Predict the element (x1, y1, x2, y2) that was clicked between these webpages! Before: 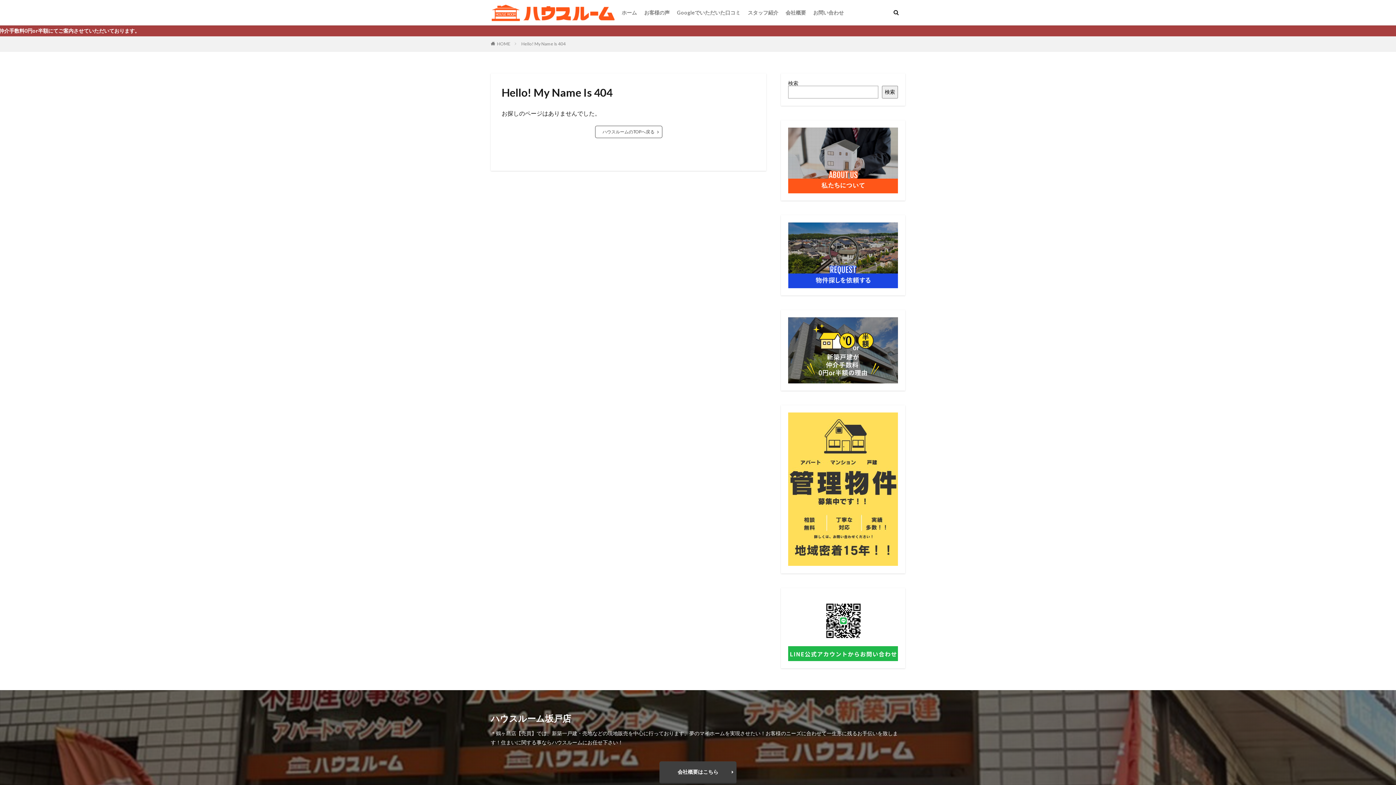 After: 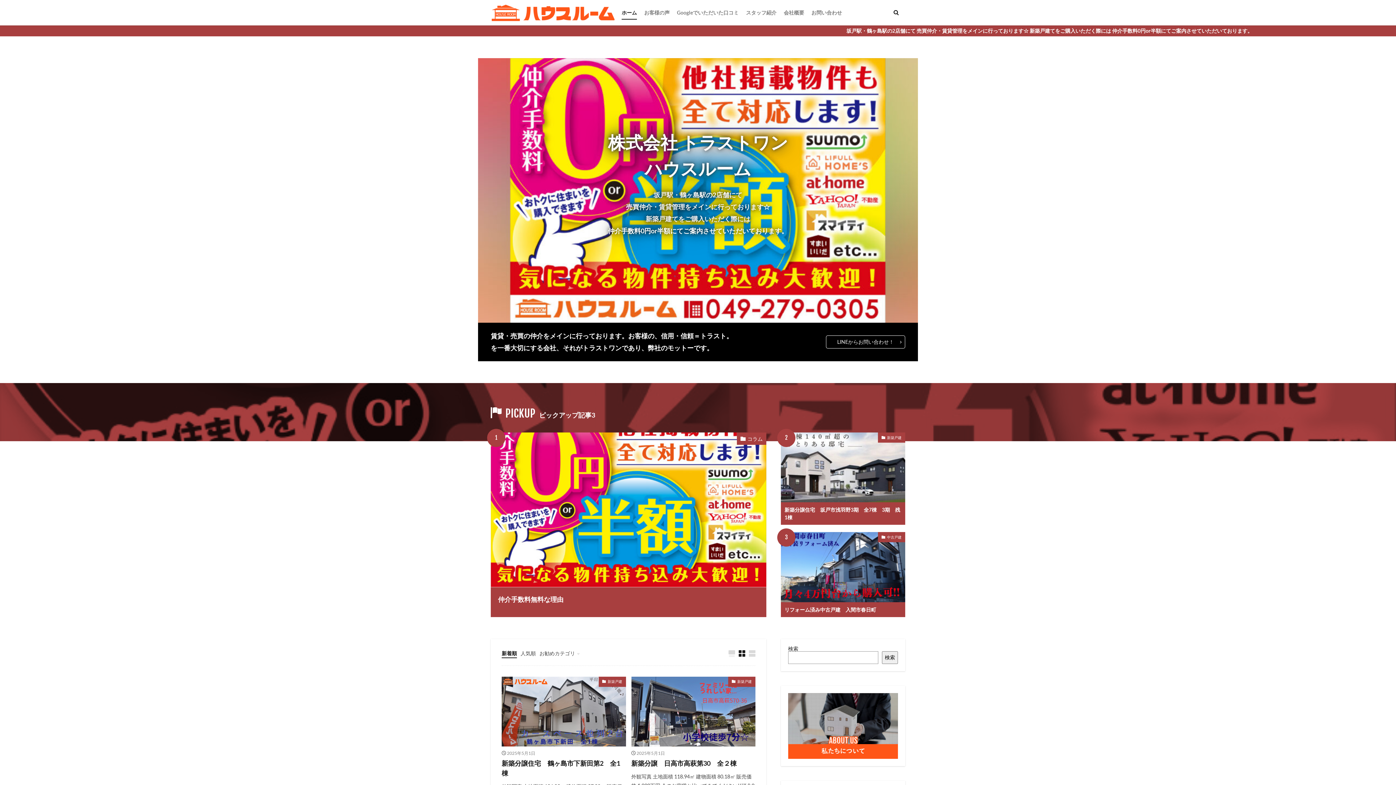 Action: bbox: (490, 3, 615, 21)